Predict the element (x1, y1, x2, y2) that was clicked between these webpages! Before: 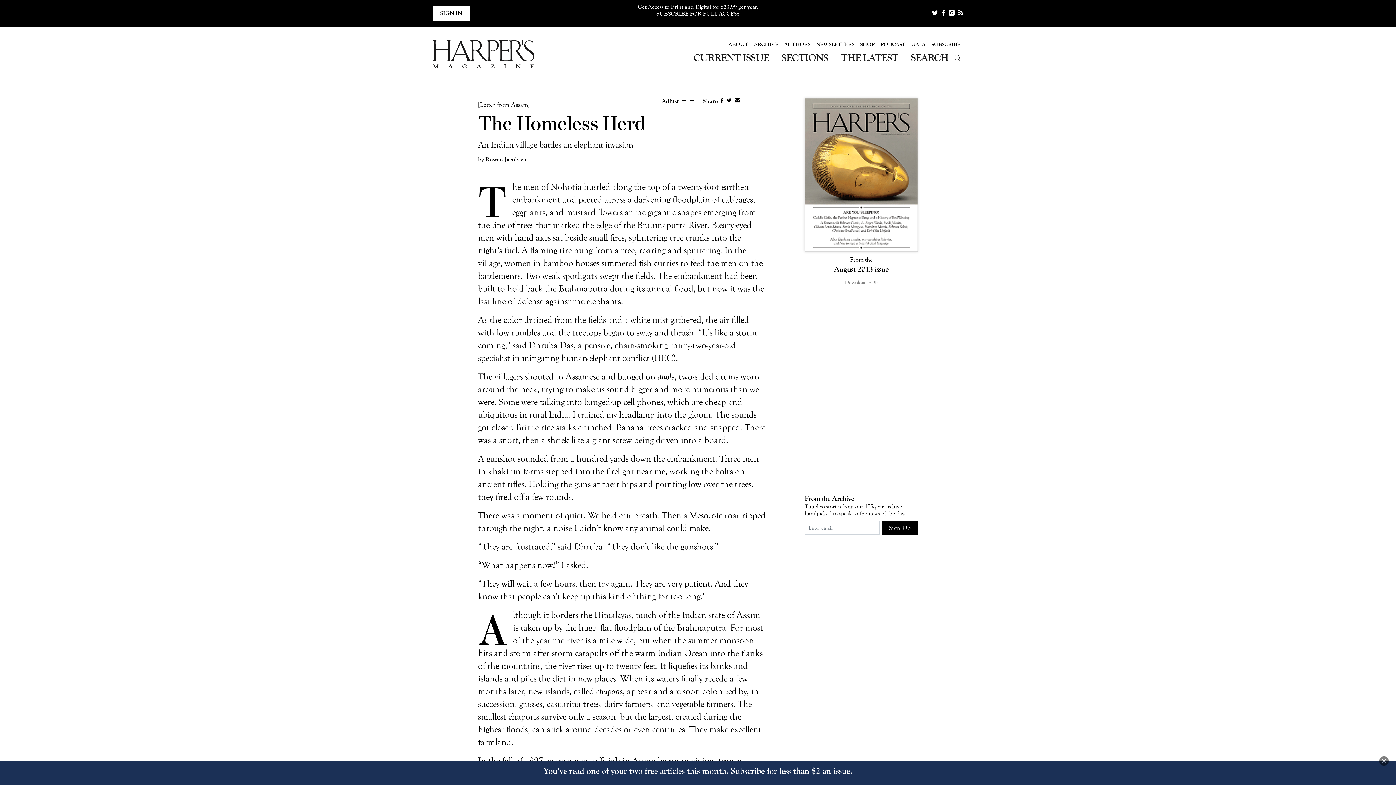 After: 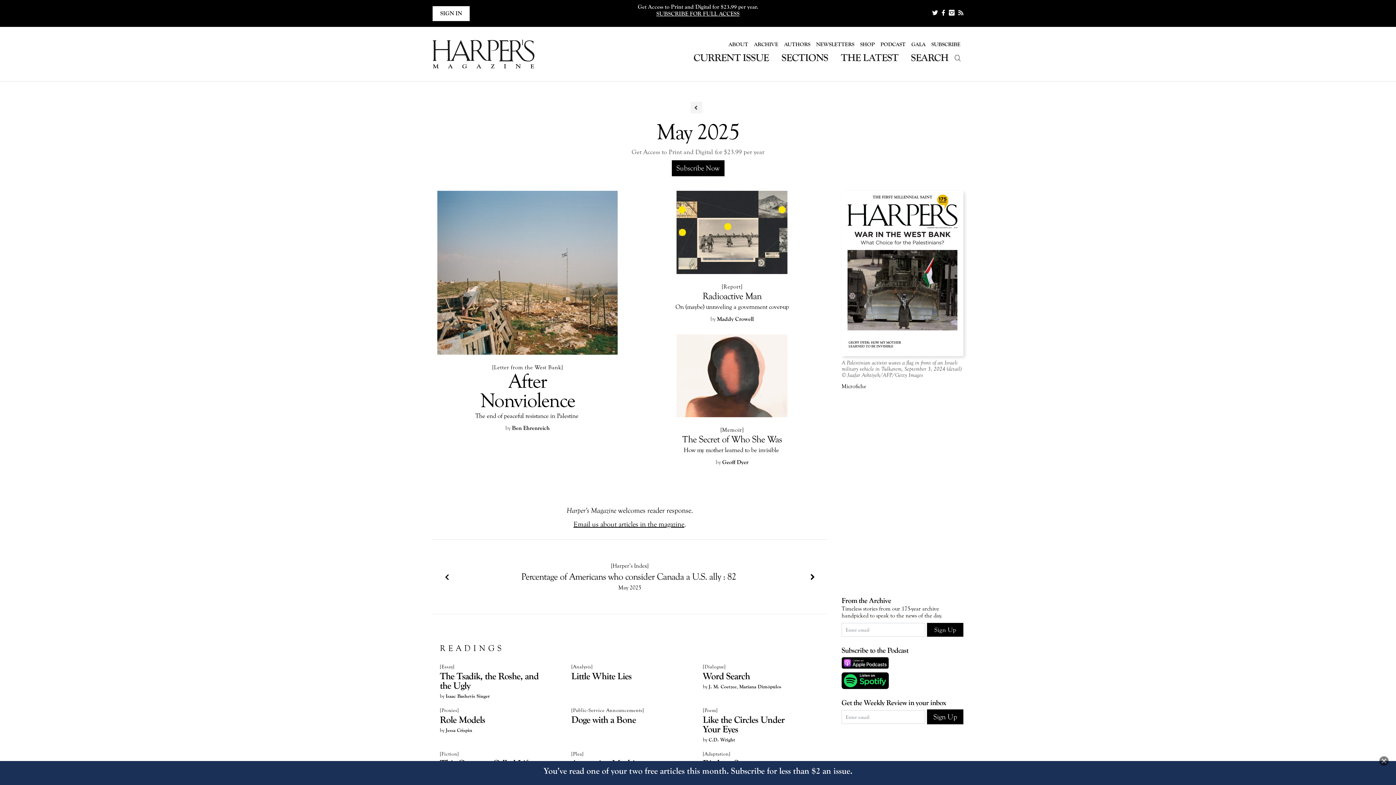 Action: bbox: (693, 52, 769, 62) label: CURRENT ISSUE